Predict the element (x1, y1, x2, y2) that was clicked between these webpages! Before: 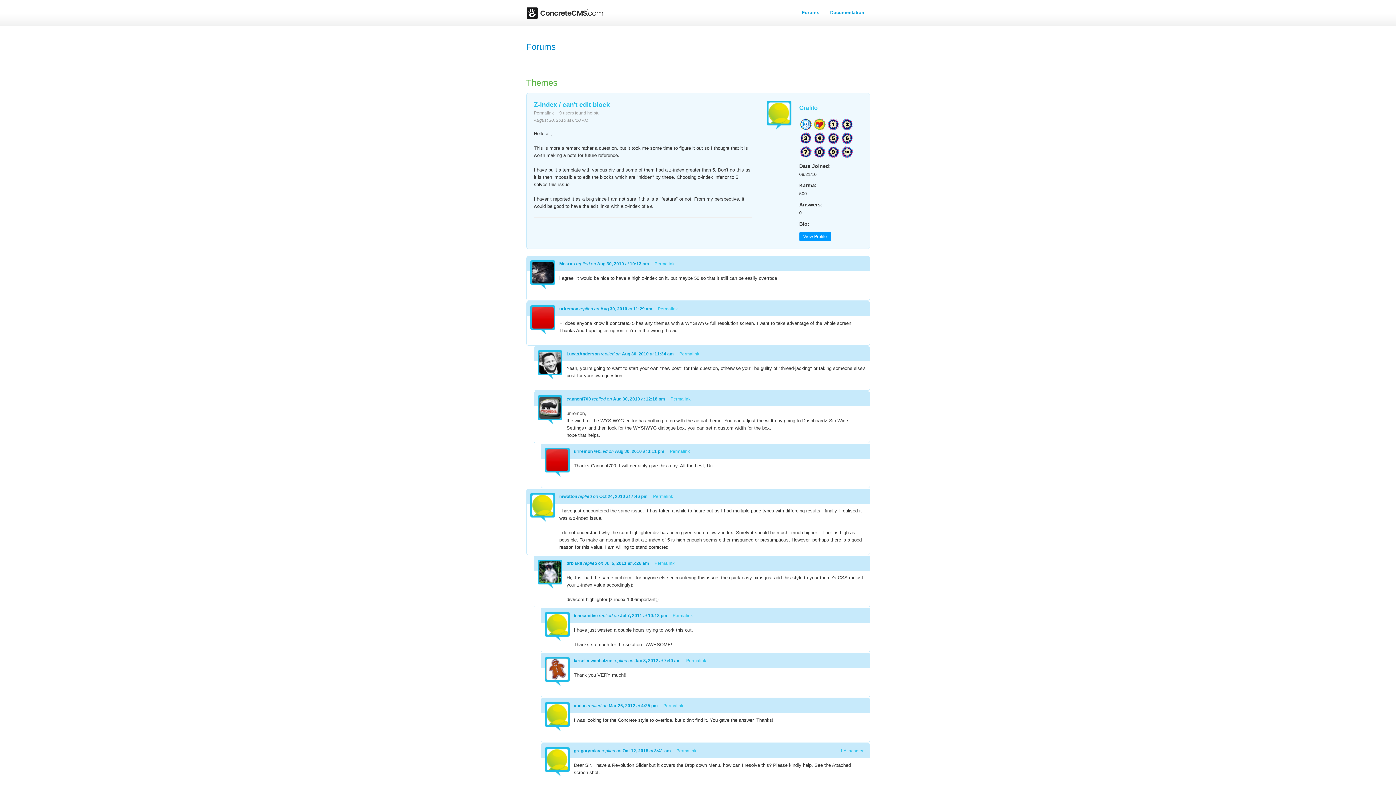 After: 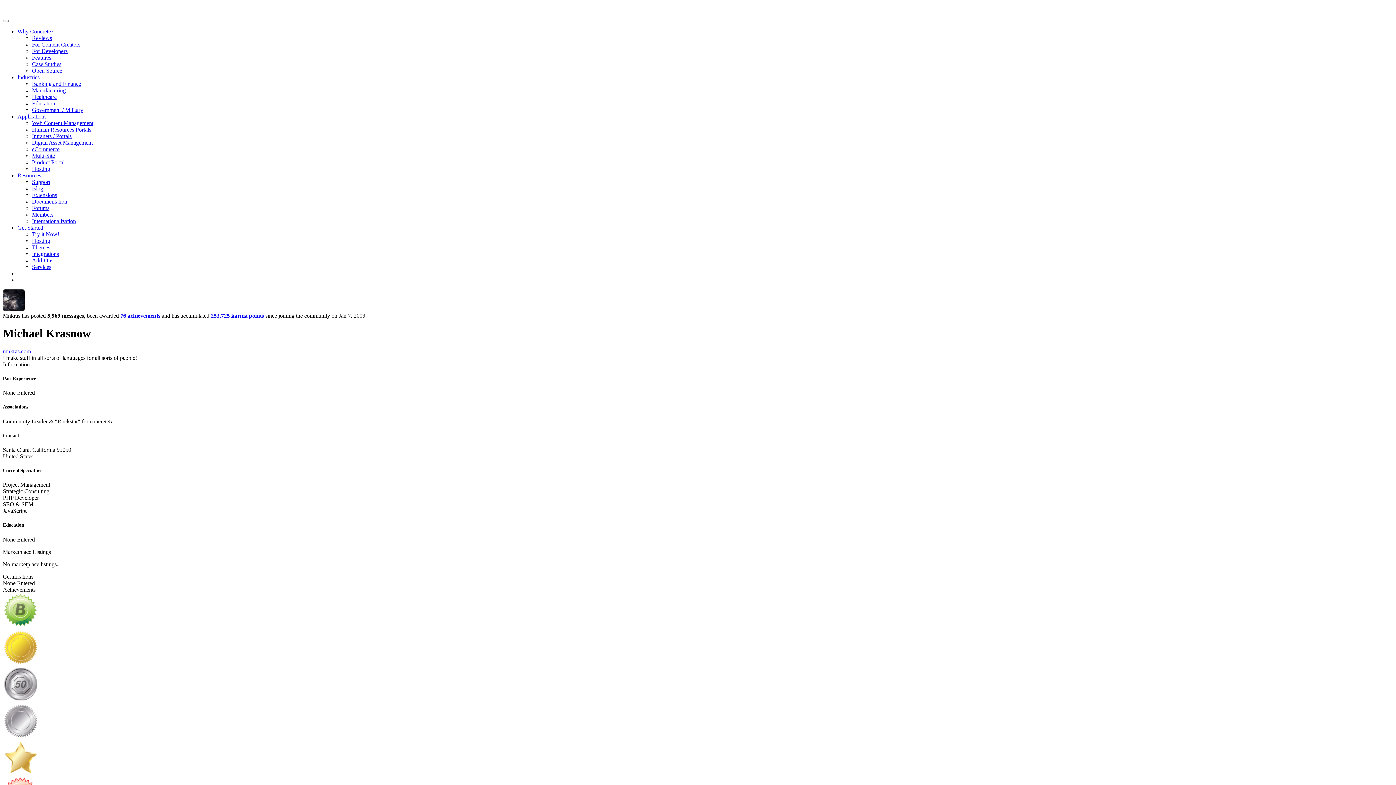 Action: bbox: (530, 269, 553, 275)